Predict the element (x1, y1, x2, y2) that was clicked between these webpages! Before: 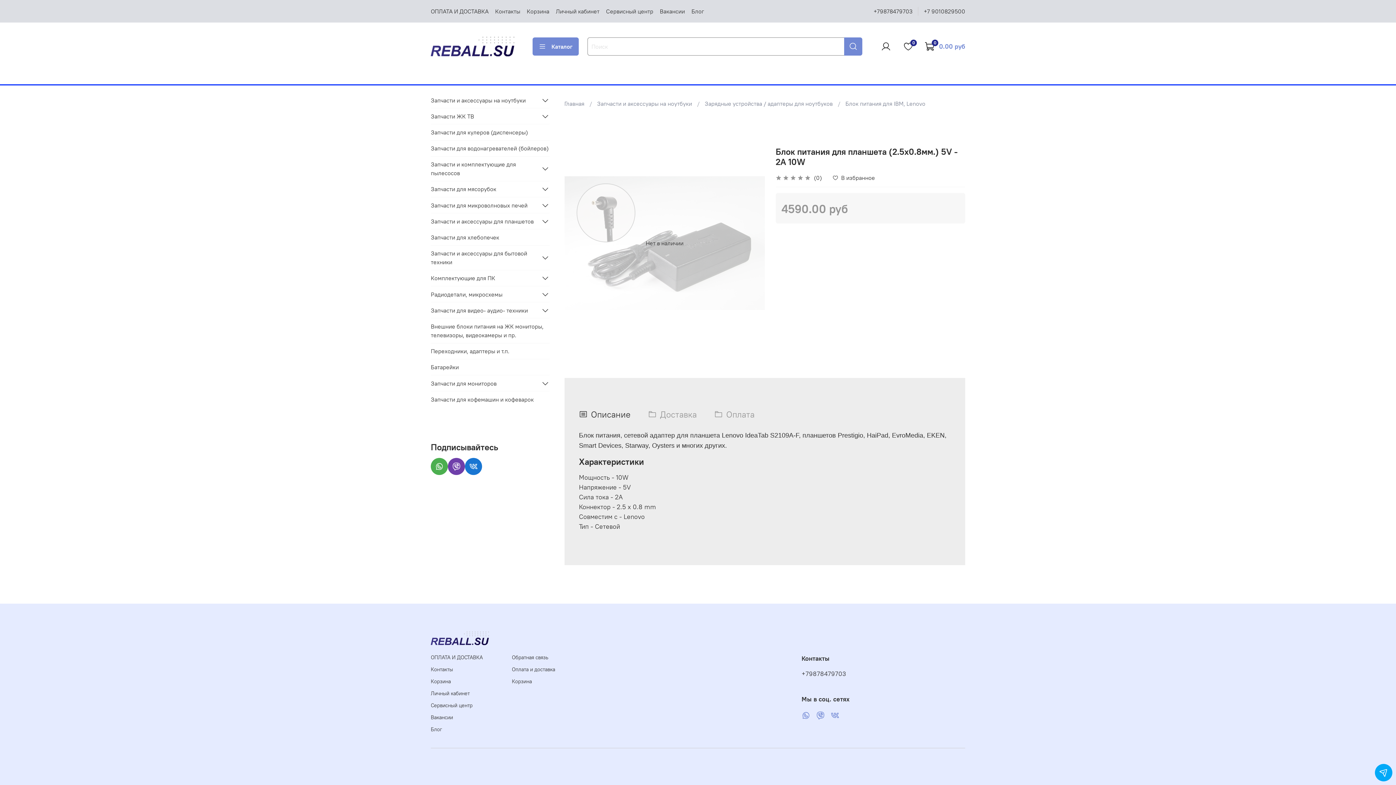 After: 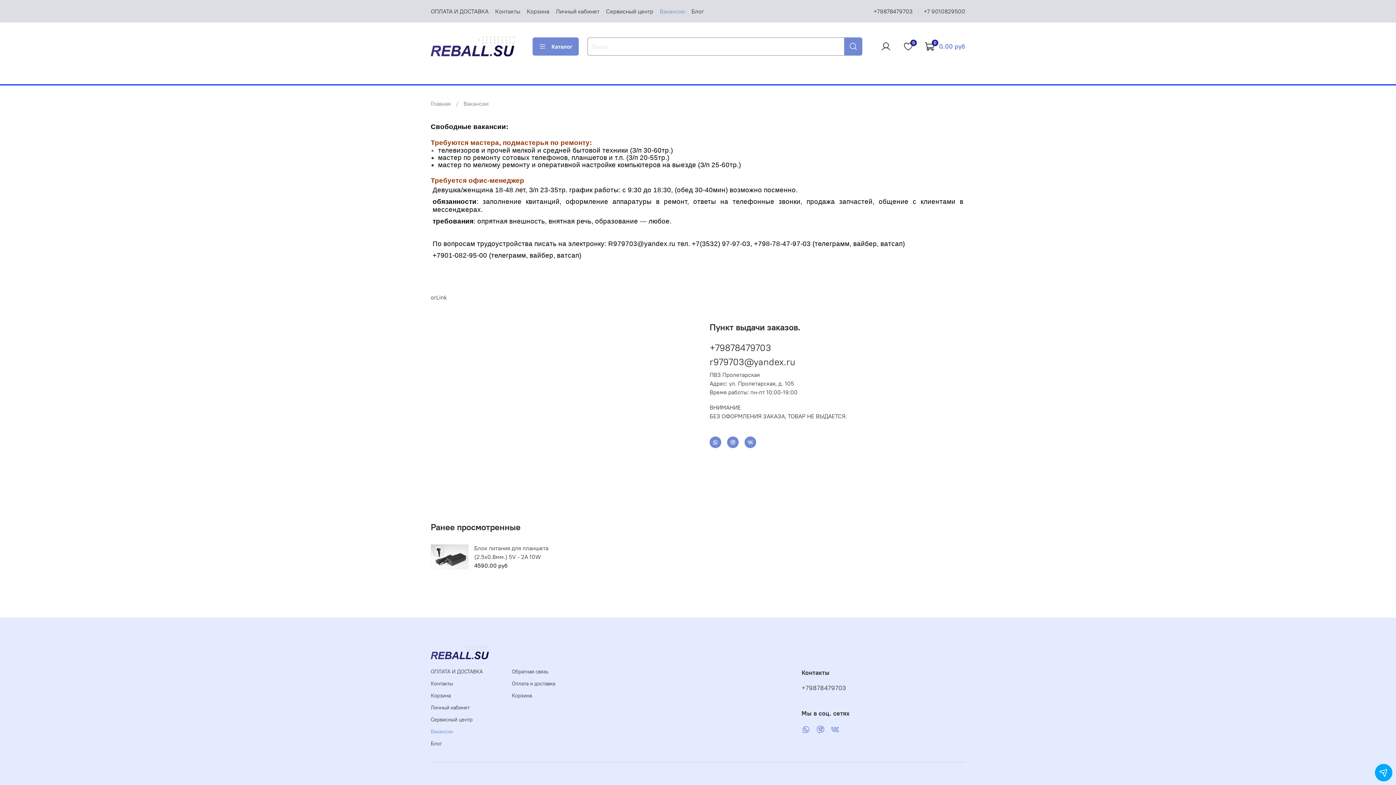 Action: label: Вакансии bbox: (660, 7, 685, 14)